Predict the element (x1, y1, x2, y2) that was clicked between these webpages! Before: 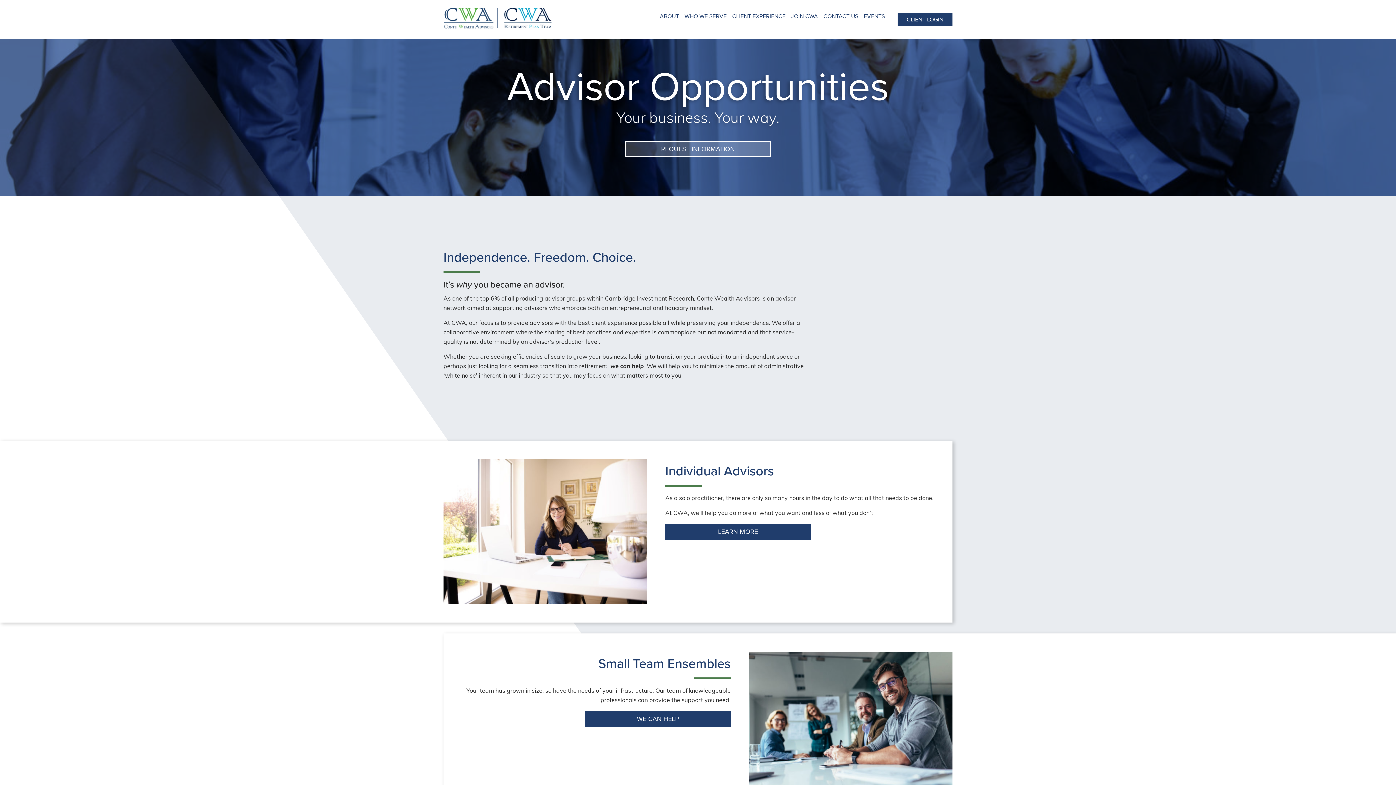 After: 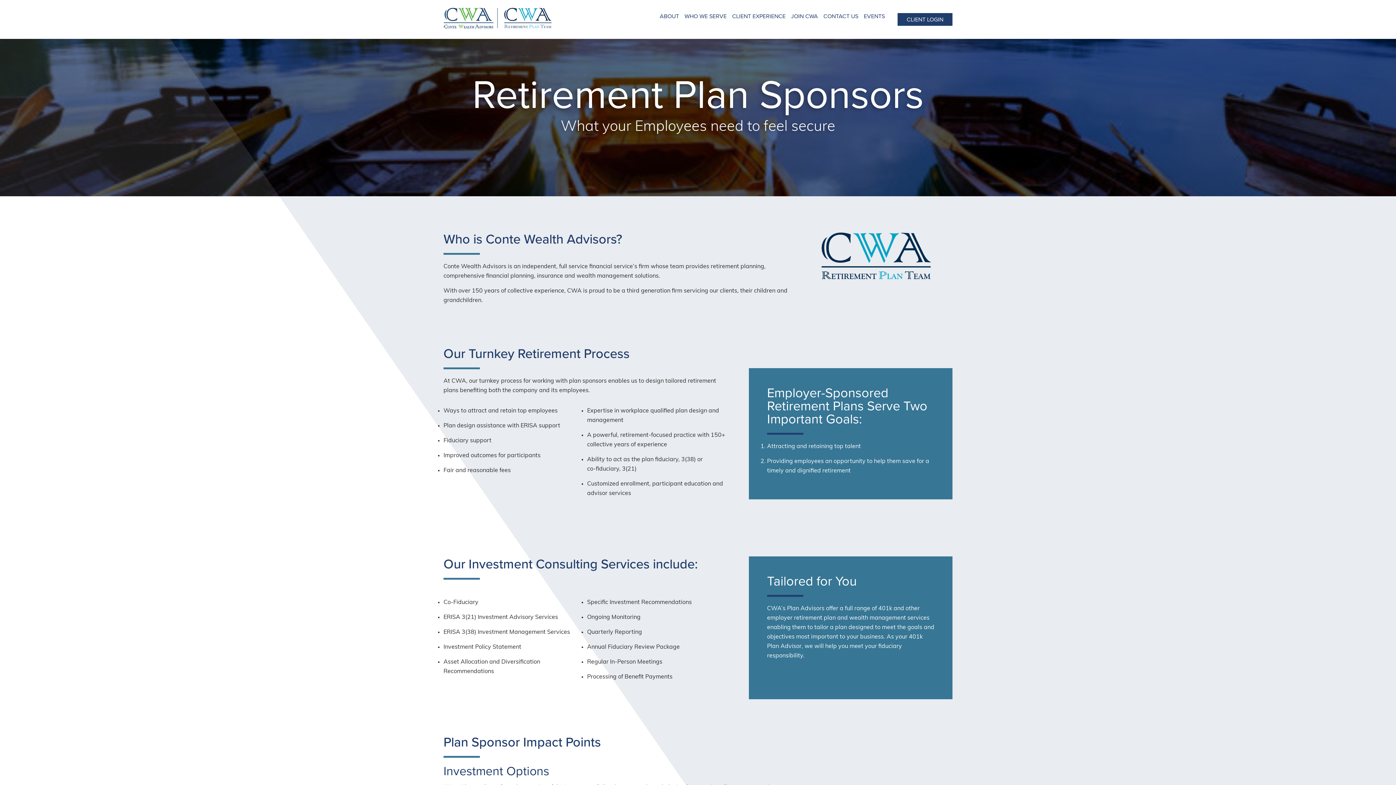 Action: bbox: (499, 7, 554, 28)